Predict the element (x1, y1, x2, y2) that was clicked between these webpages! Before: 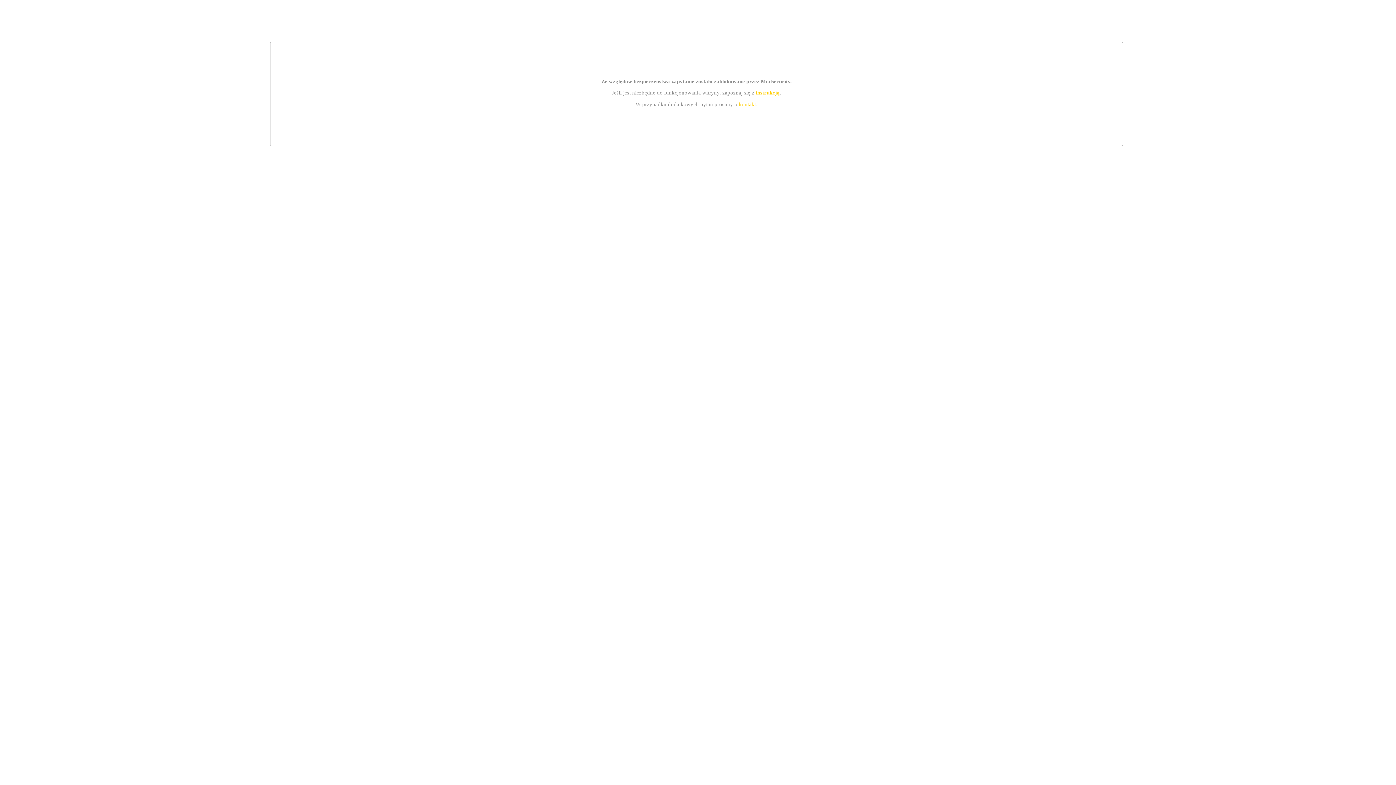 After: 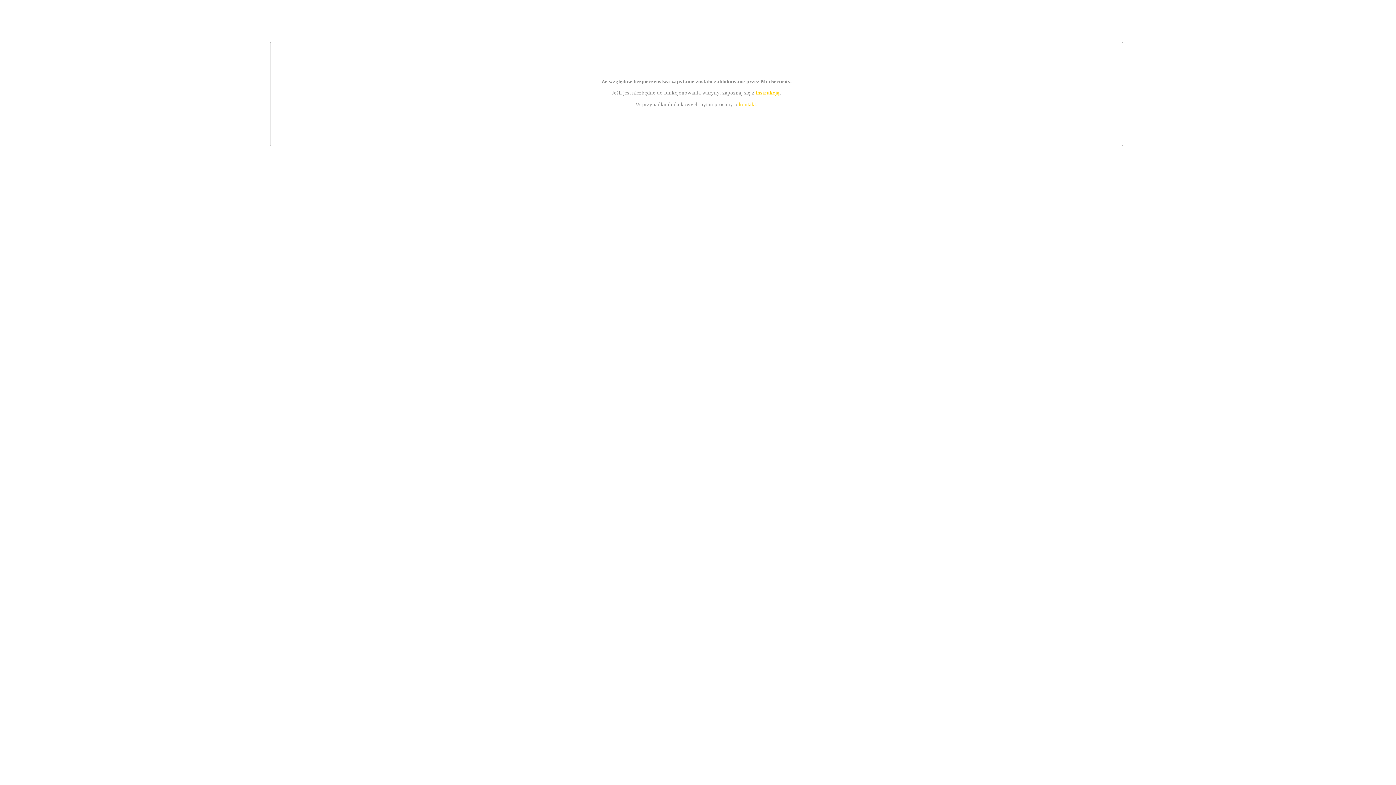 Action: label: kontakt bbox: (739, 101, 756, 107)